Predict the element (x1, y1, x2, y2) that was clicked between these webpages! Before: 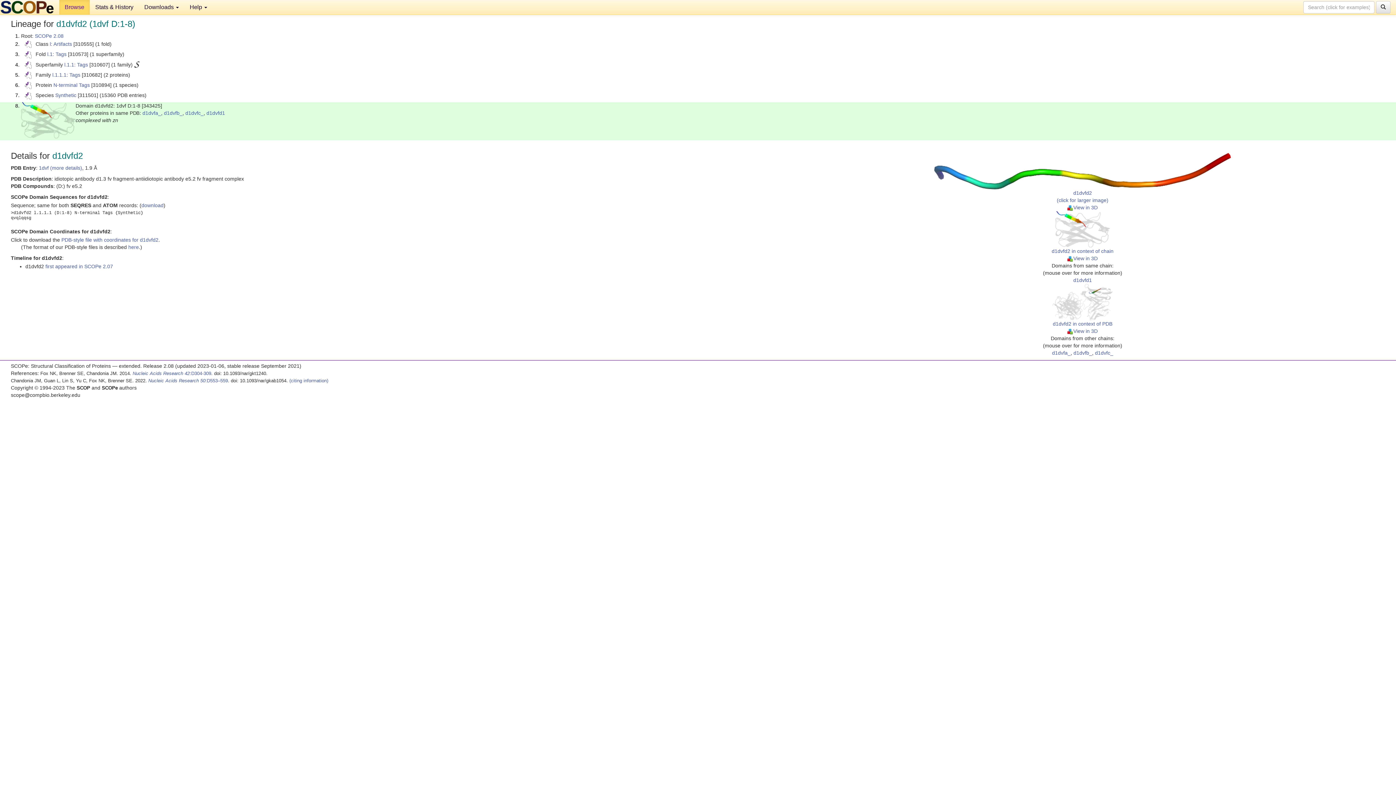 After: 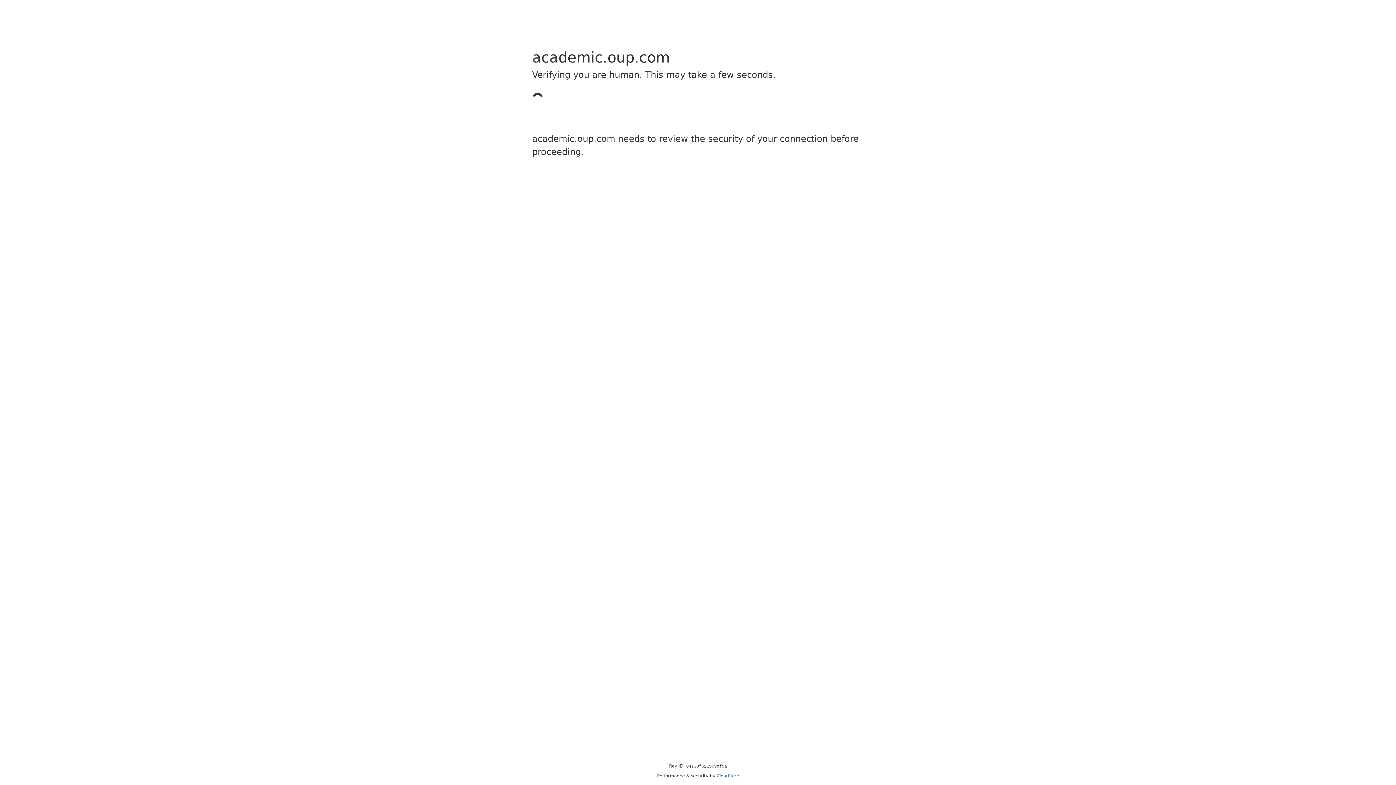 Action: label: Nucleic Acids Research 50:D553–559 bbox: (148, 378, 228, 383)